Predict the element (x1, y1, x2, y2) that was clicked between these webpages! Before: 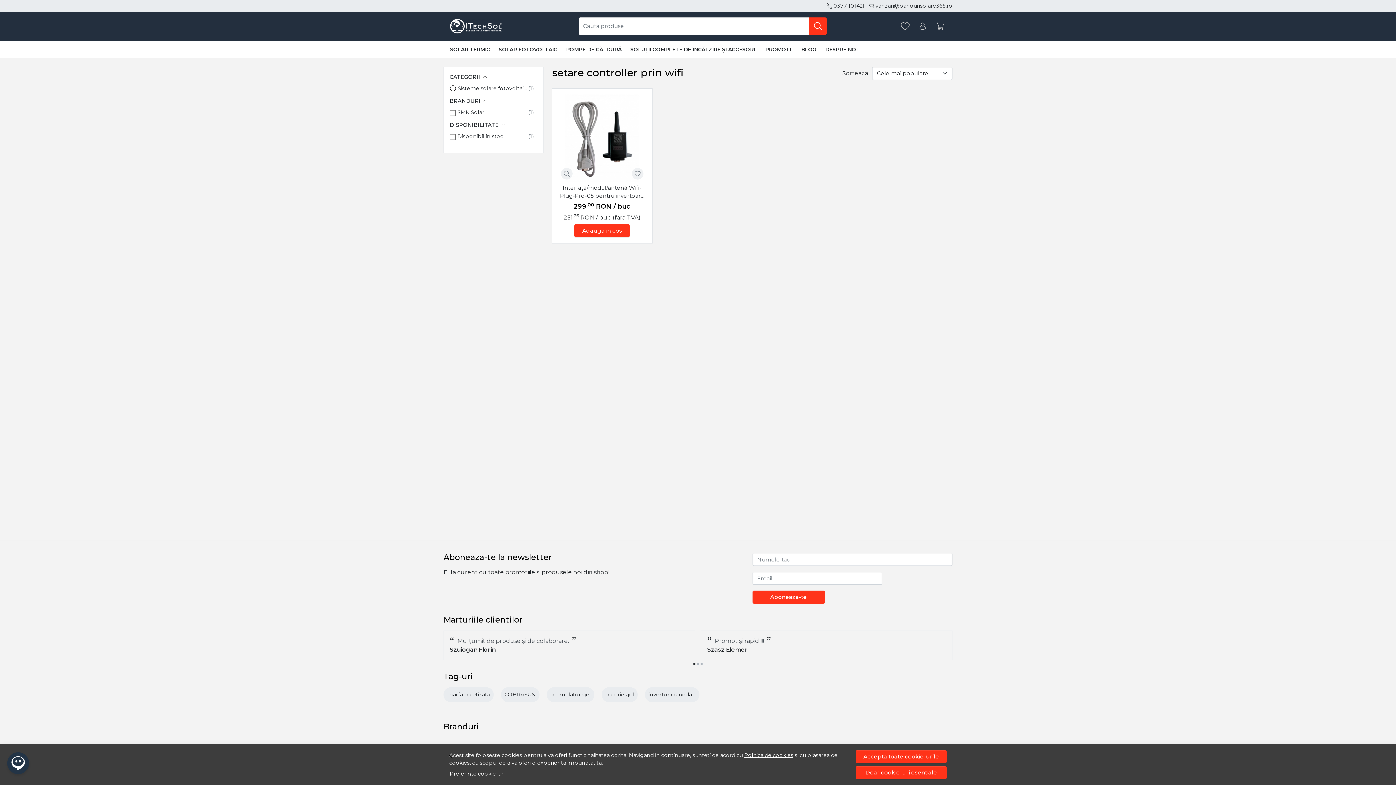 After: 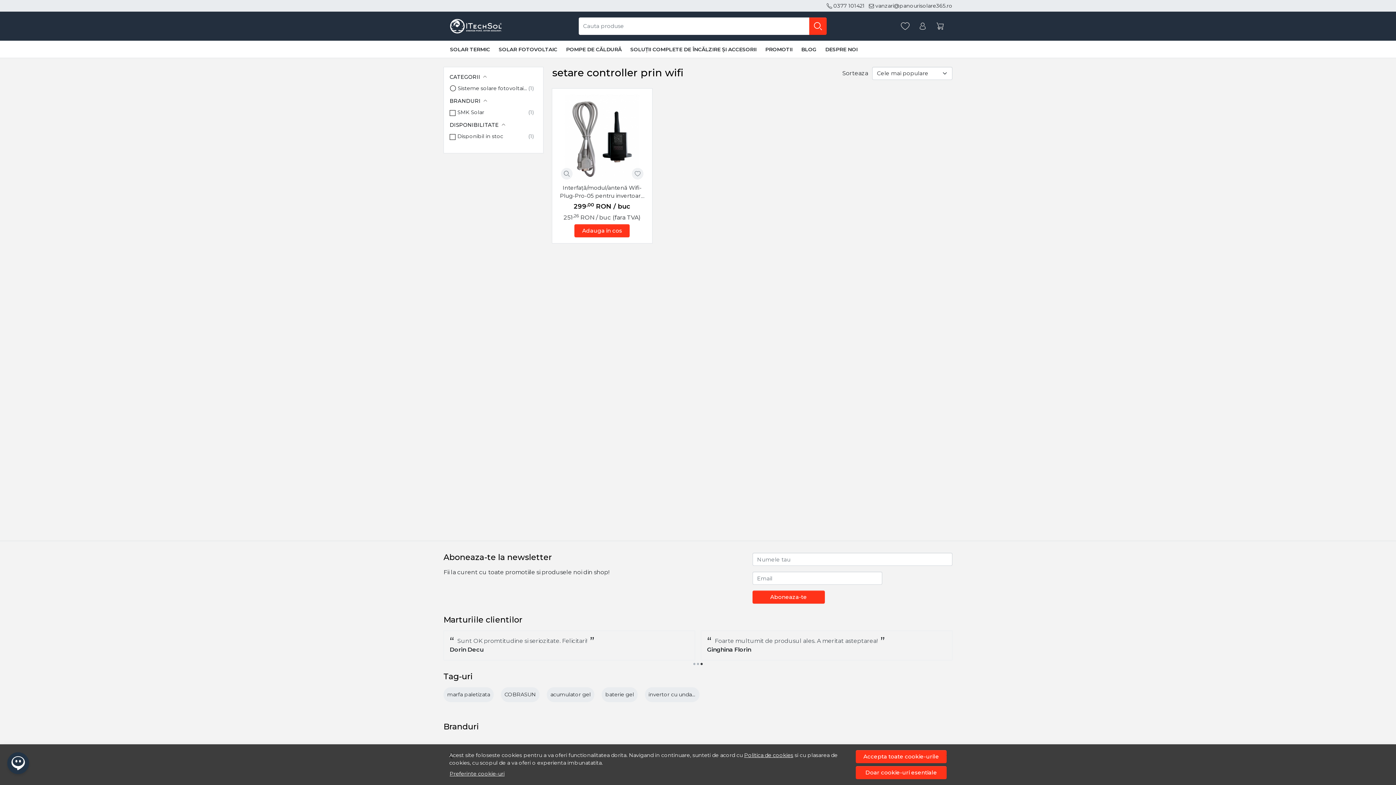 Action: bbox: (700, 663, 702, 665) label: Go to page 3